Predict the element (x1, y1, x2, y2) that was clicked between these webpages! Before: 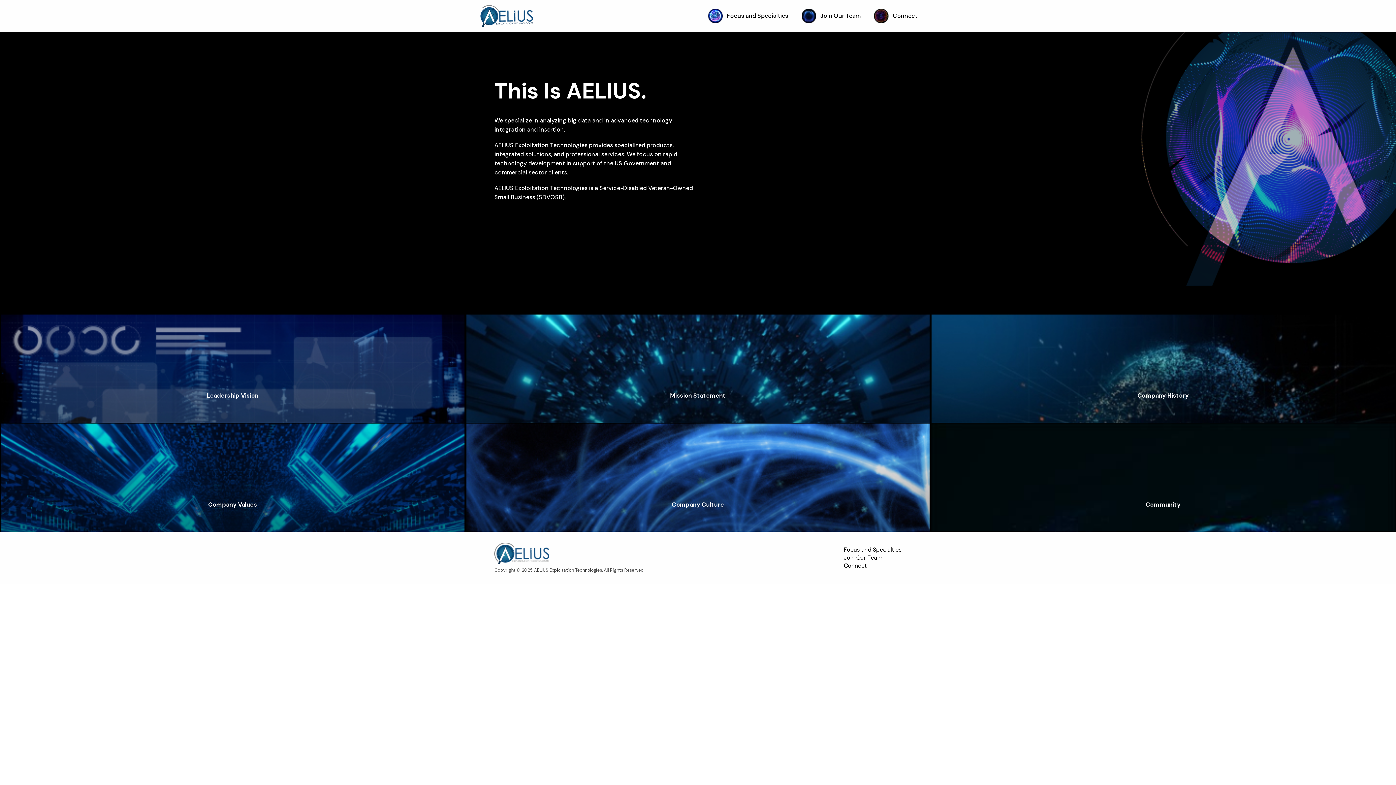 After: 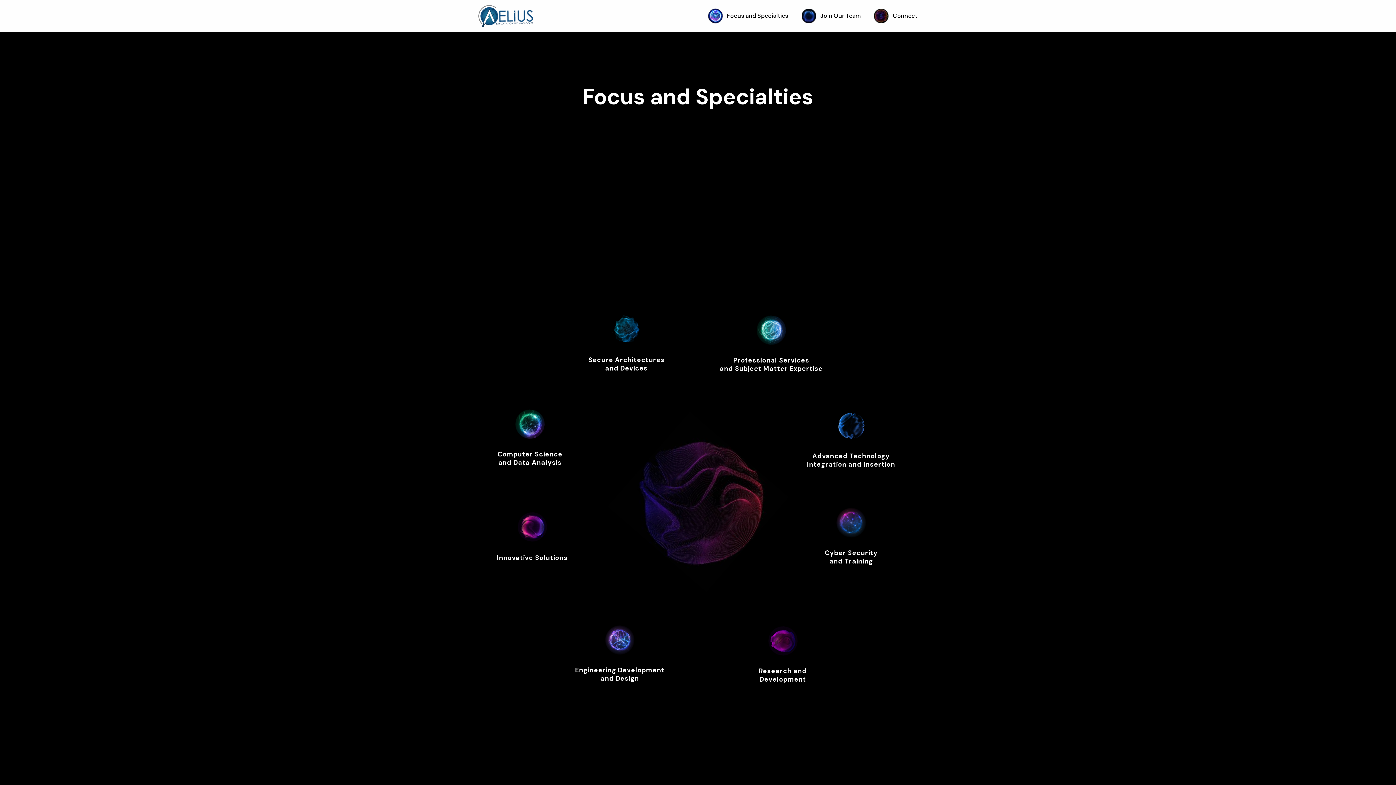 Action: label:  Focus and Specialties bbox: (708, 12, 788, 19)